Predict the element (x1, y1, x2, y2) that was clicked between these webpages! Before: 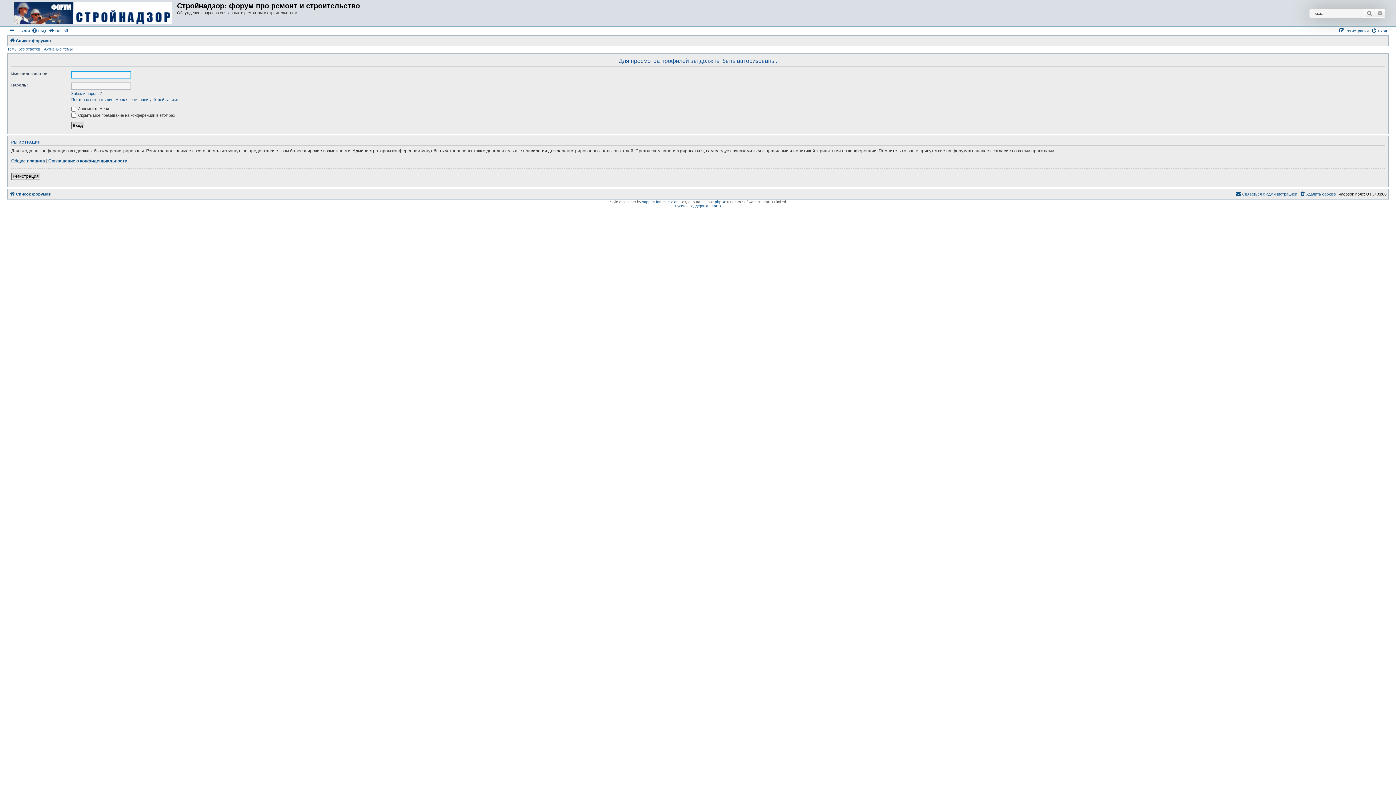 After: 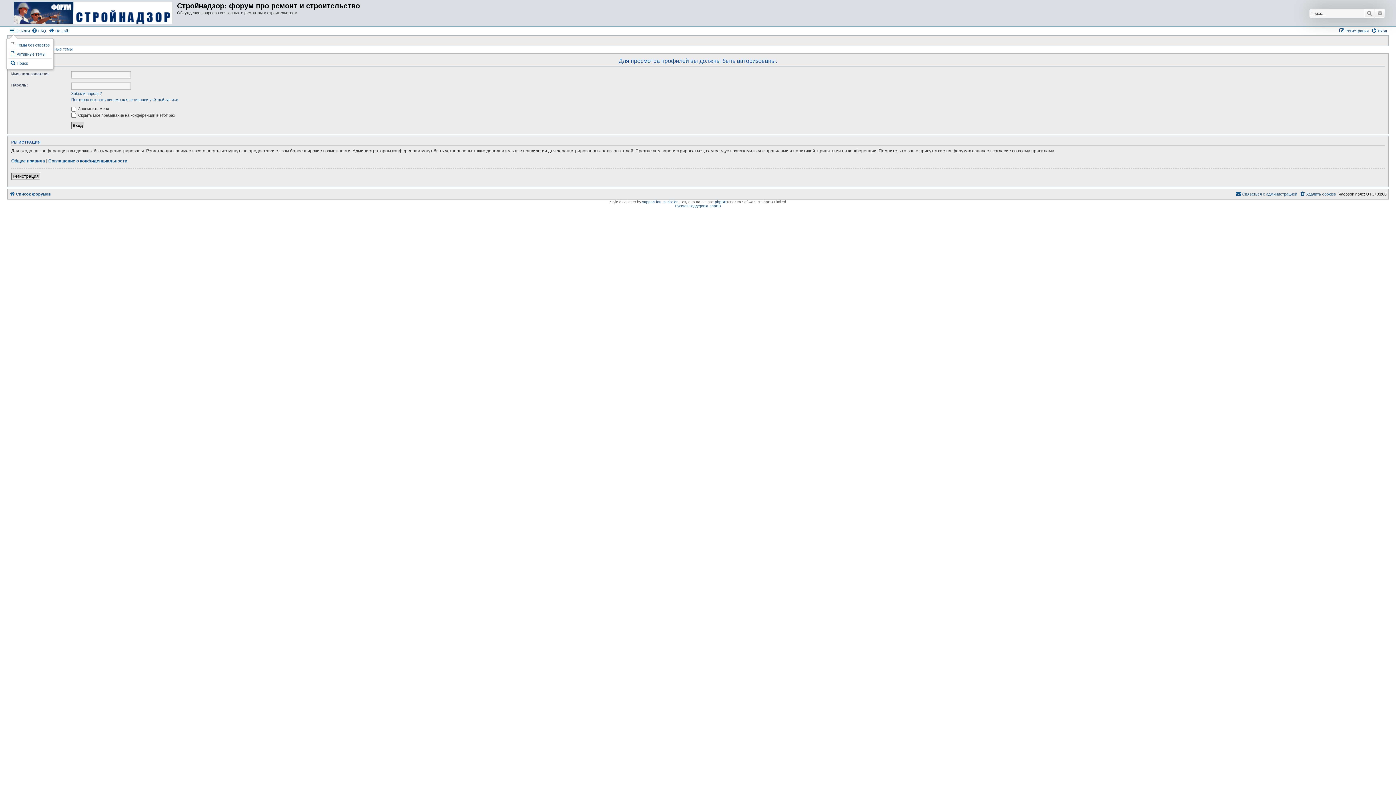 Action: label: Ссылки bbox: (9, 26, 29, 35)